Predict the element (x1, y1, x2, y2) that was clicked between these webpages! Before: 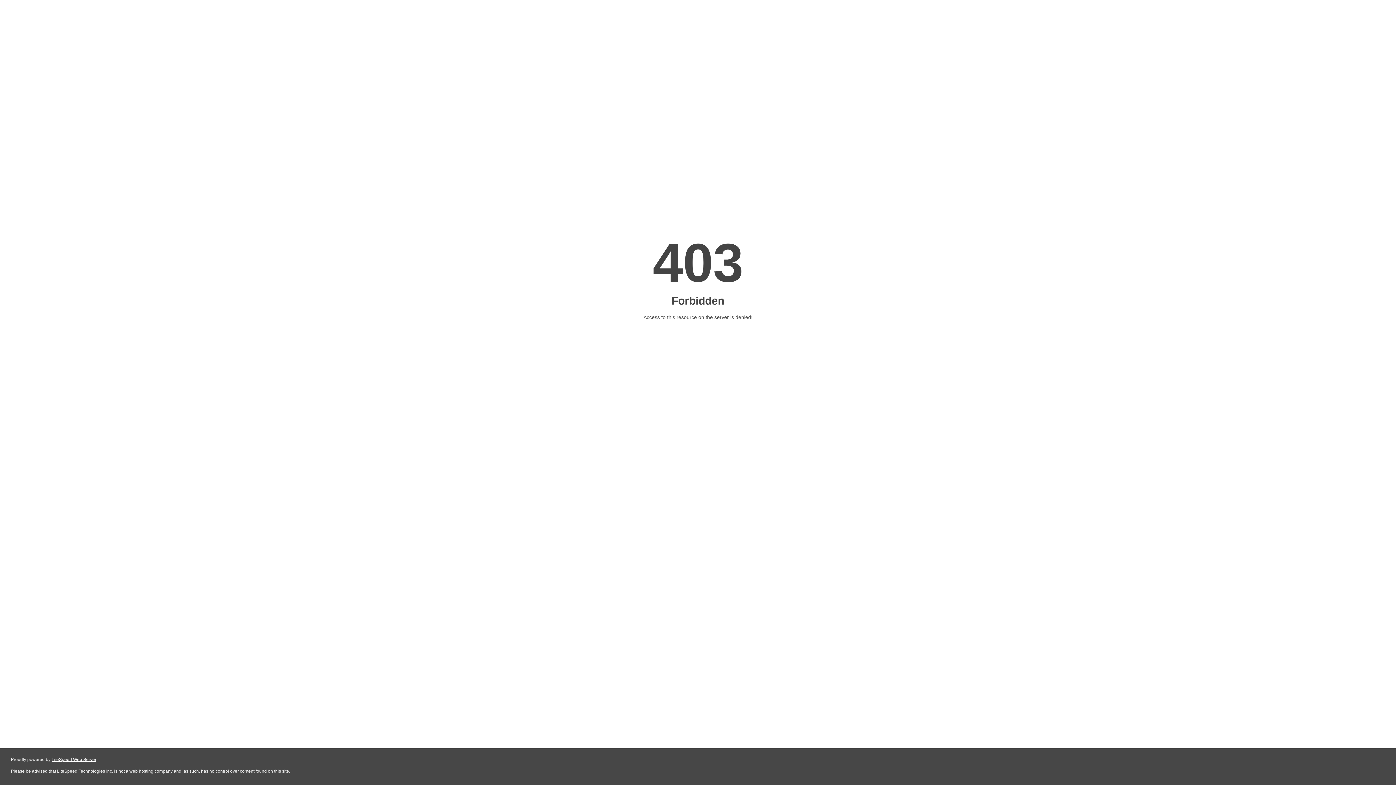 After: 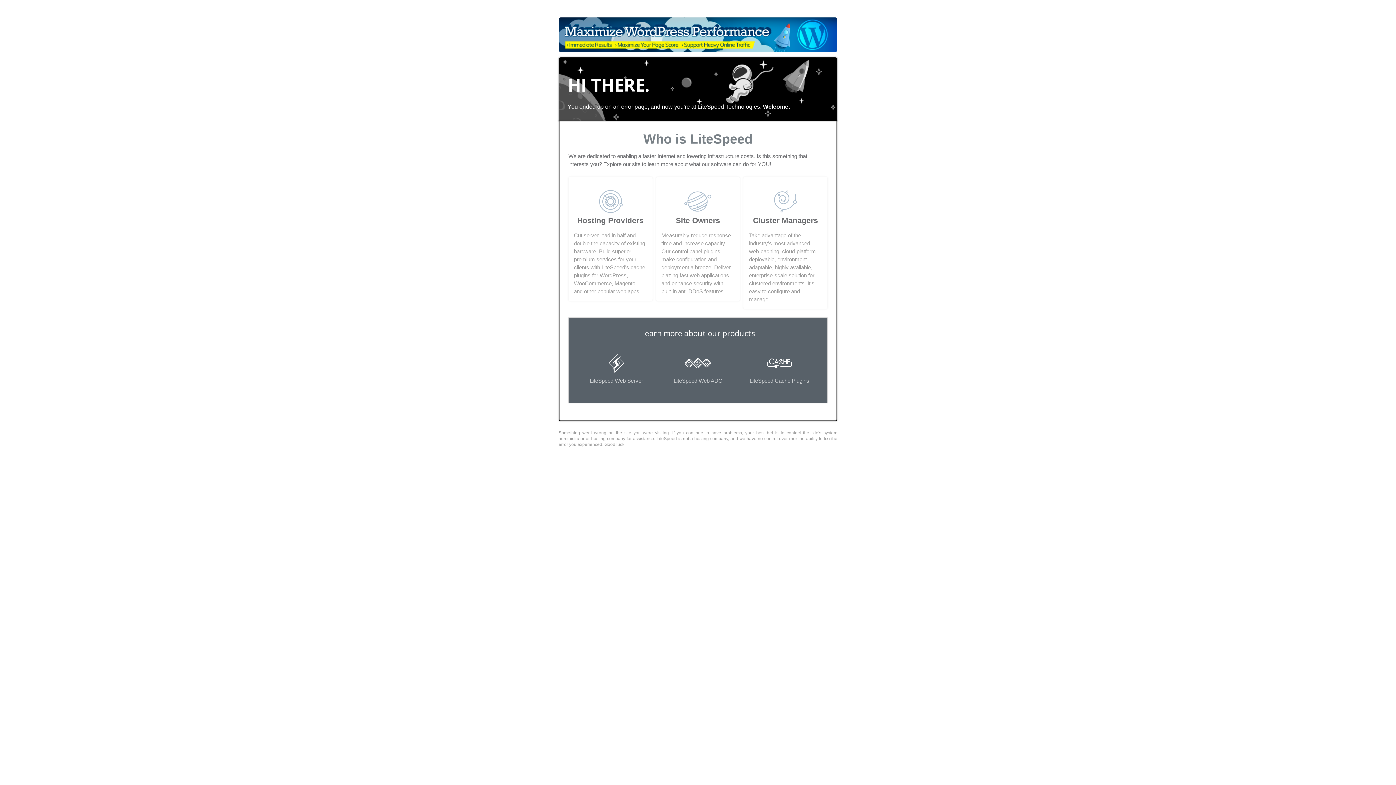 Action: bbox: (51, 757, 96, 762) label: LiteSpeed Web Server